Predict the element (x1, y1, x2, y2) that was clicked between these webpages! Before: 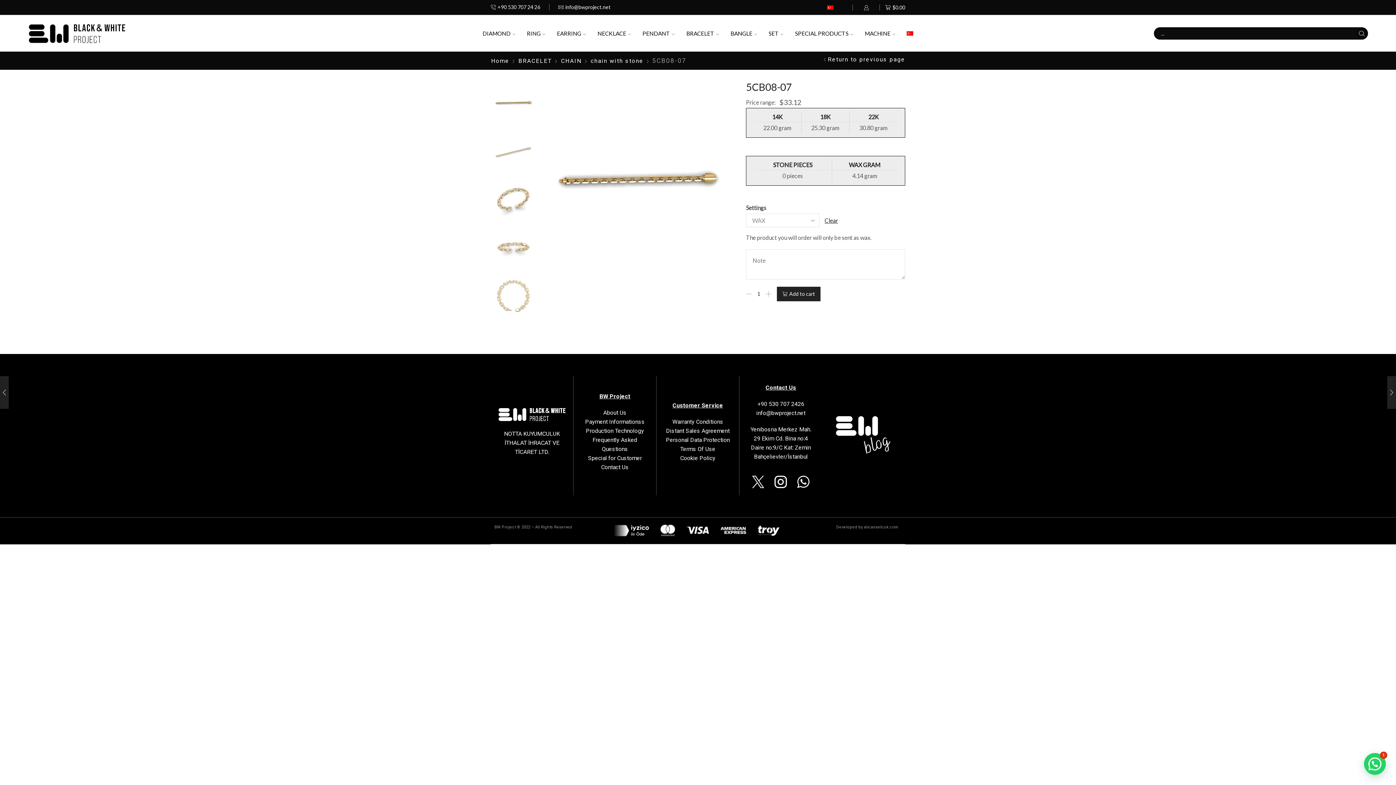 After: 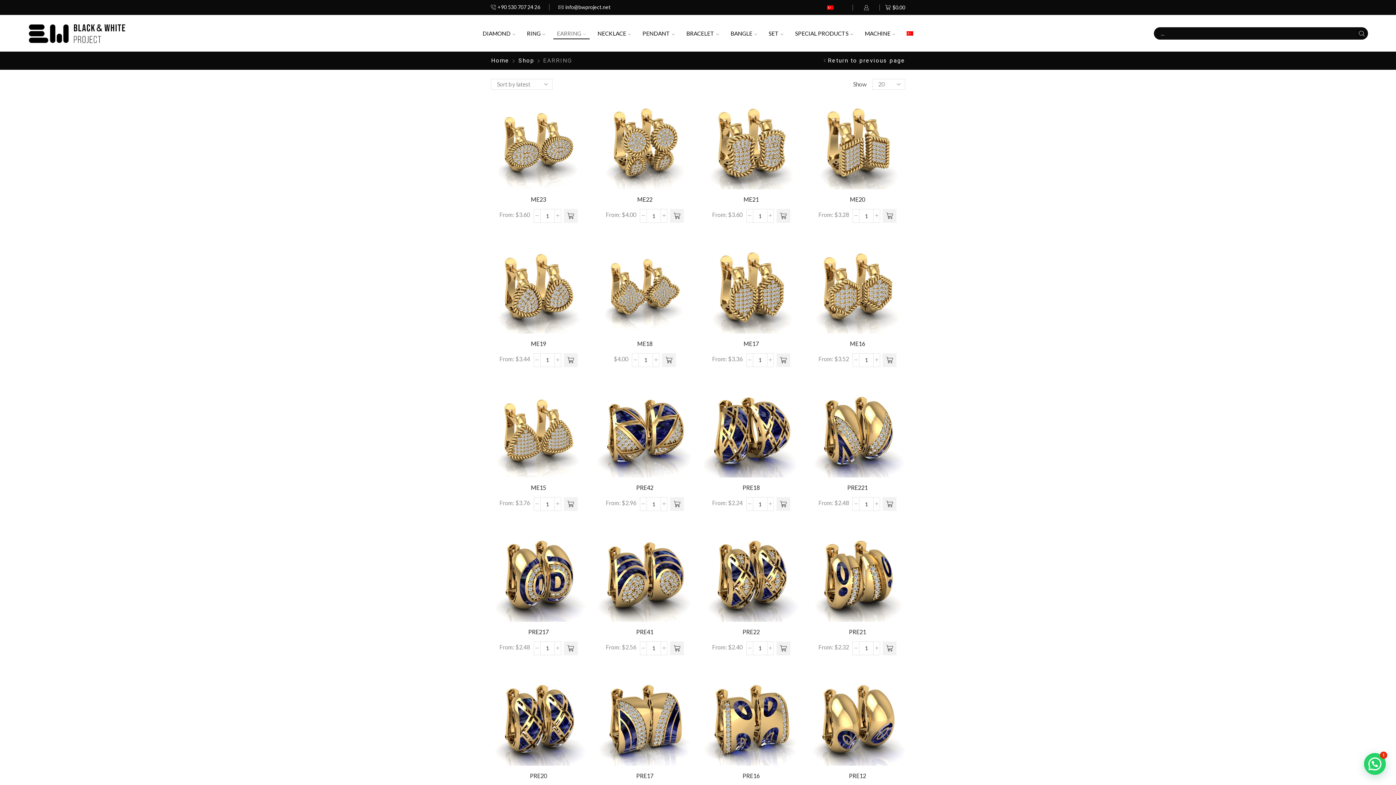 Action: bbox: (553, 27, 590, 39) label: EARRING